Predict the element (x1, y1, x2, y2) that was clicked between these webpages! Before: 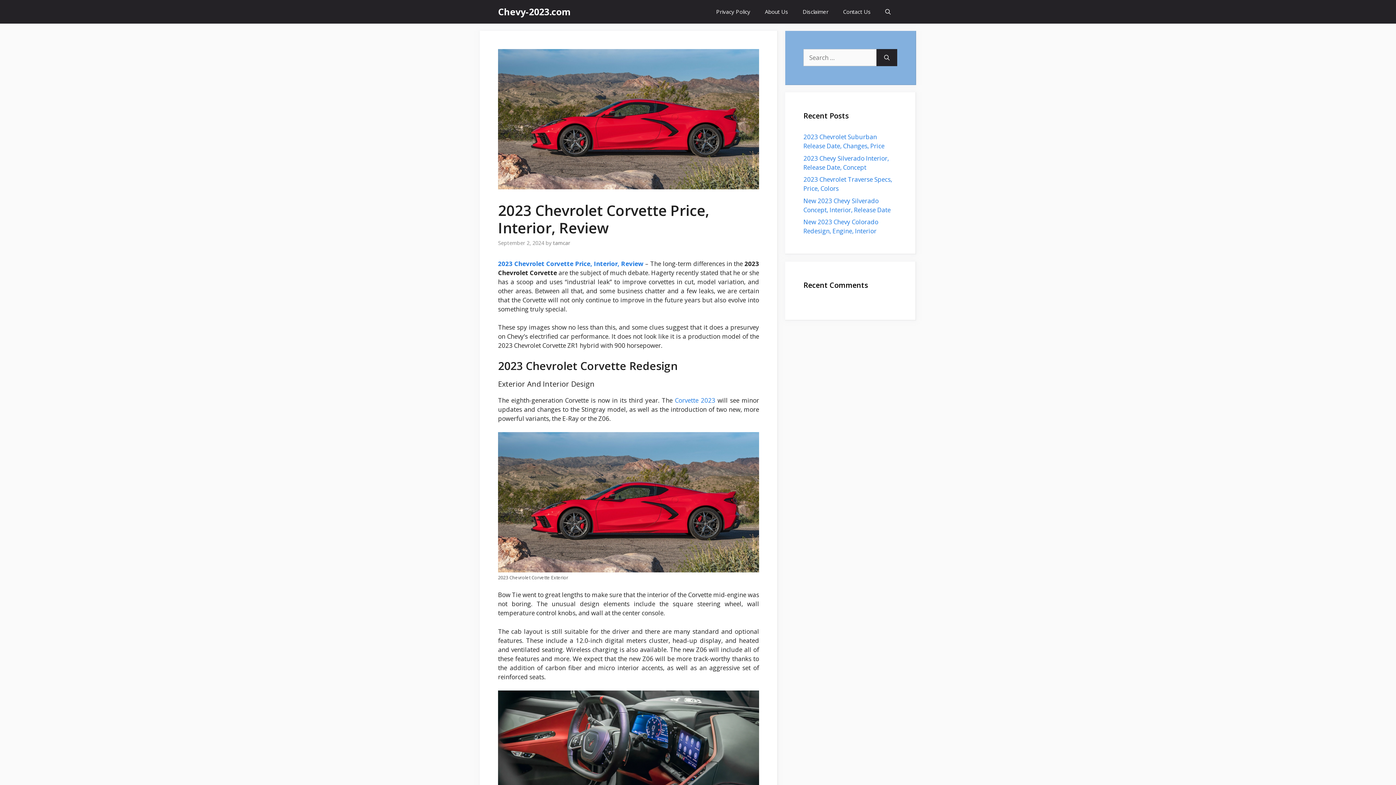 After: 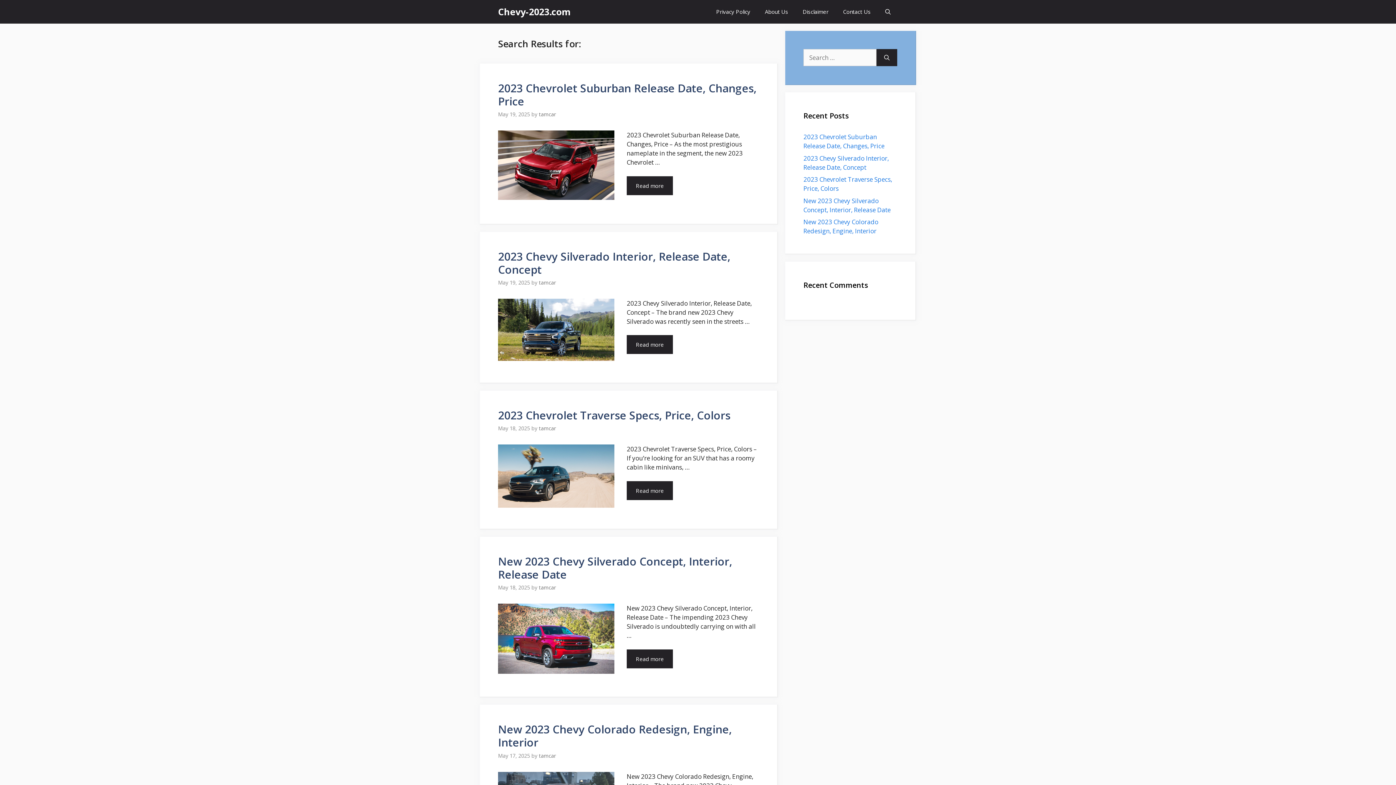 Action: label: Search bbox: (876, 49, 897, 66)